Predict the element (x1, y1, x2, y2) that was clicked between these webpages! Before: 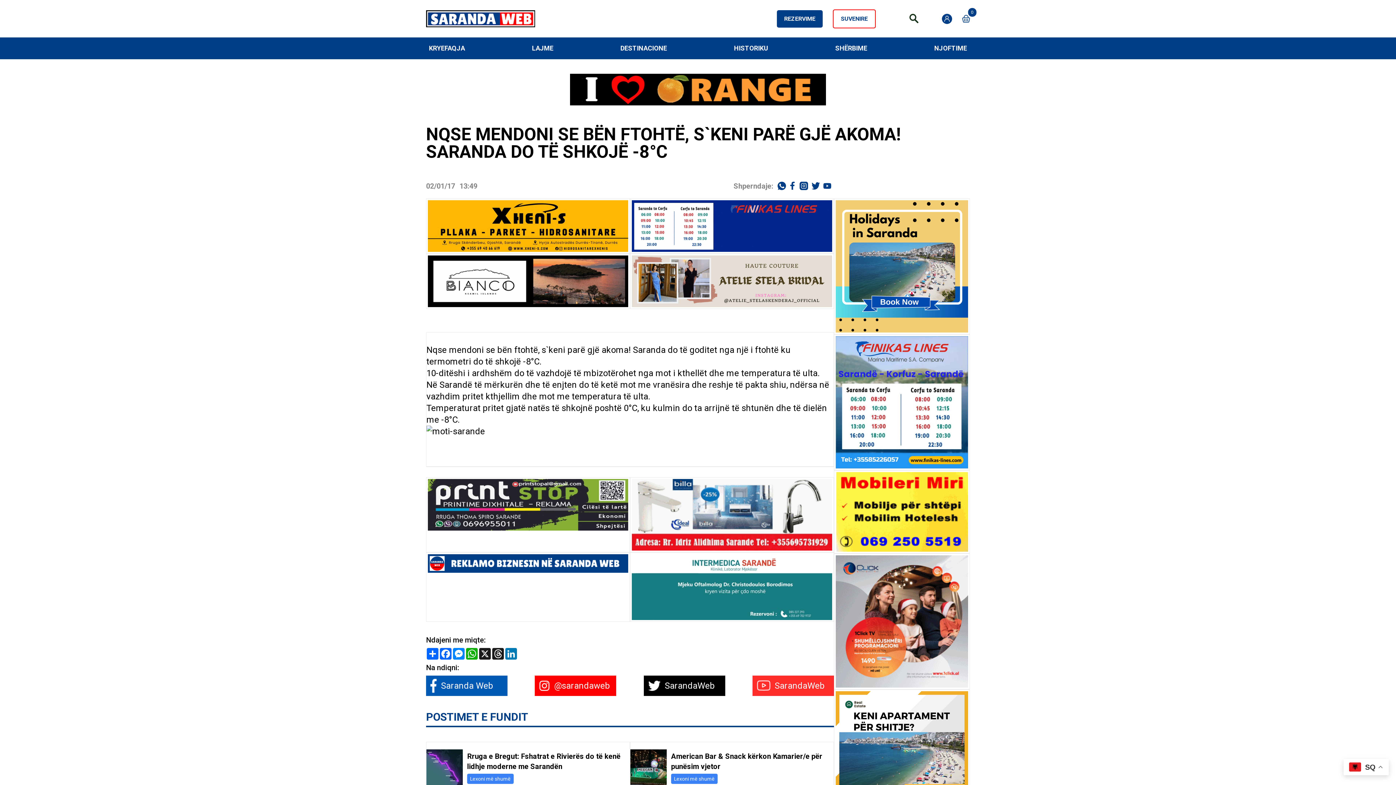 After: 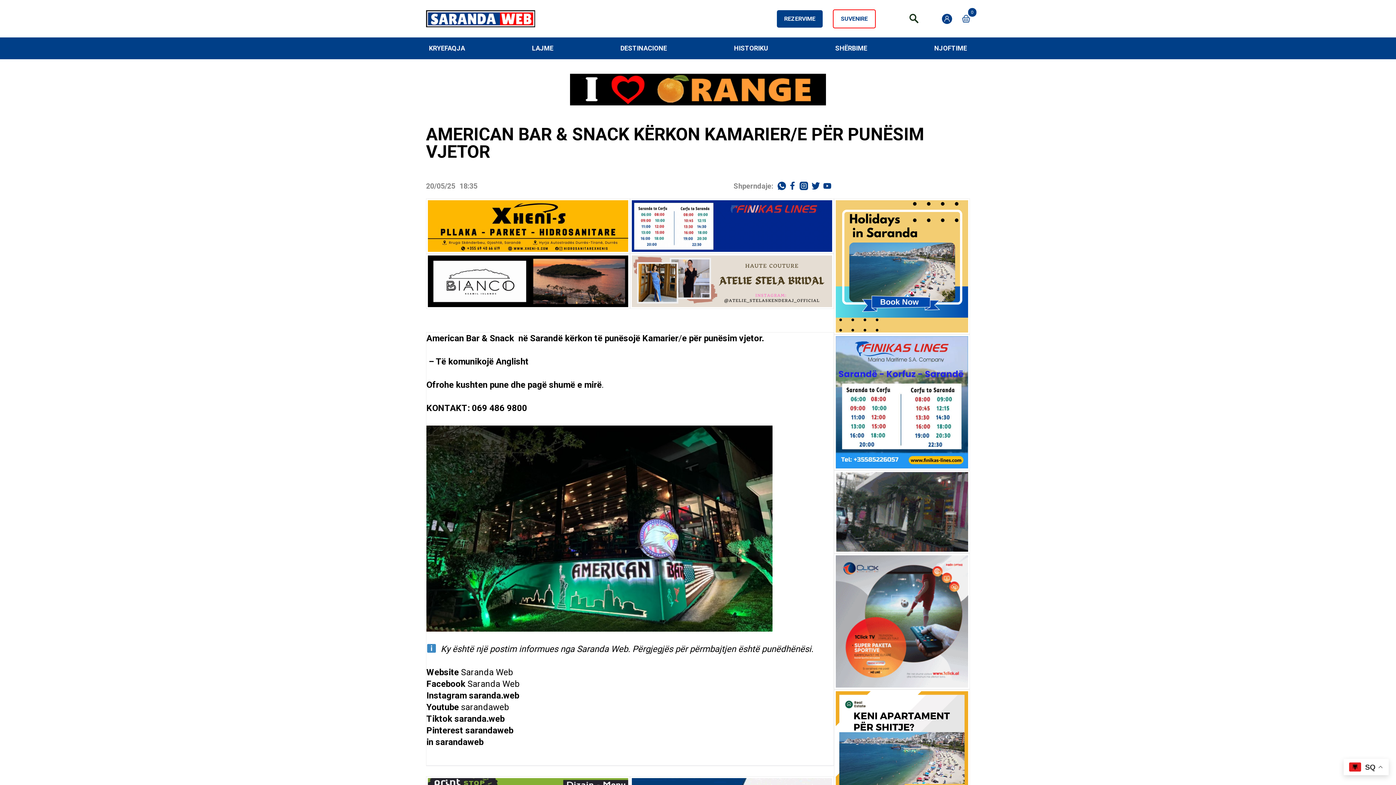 Action: label: Lexoni më shumë bbox: (671, 774, 717, 784)